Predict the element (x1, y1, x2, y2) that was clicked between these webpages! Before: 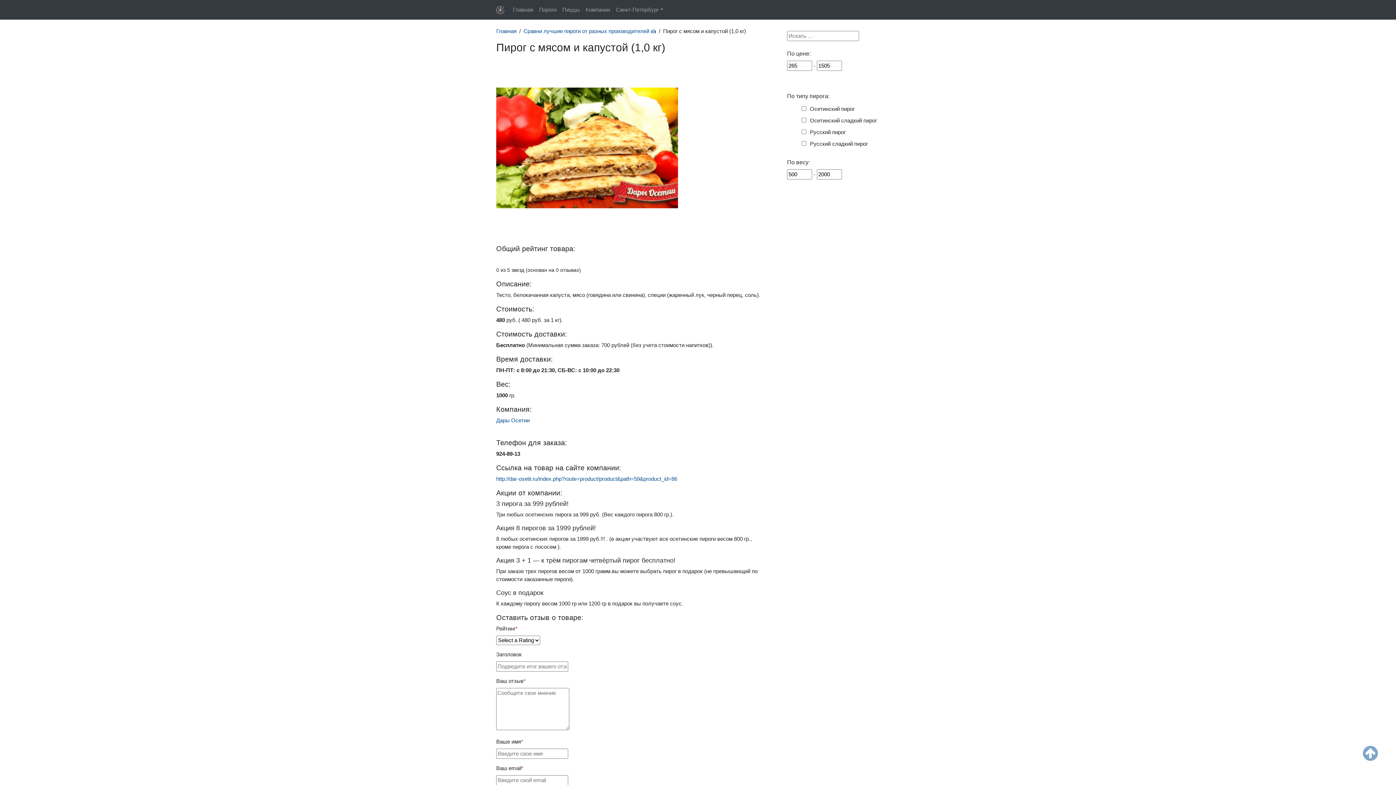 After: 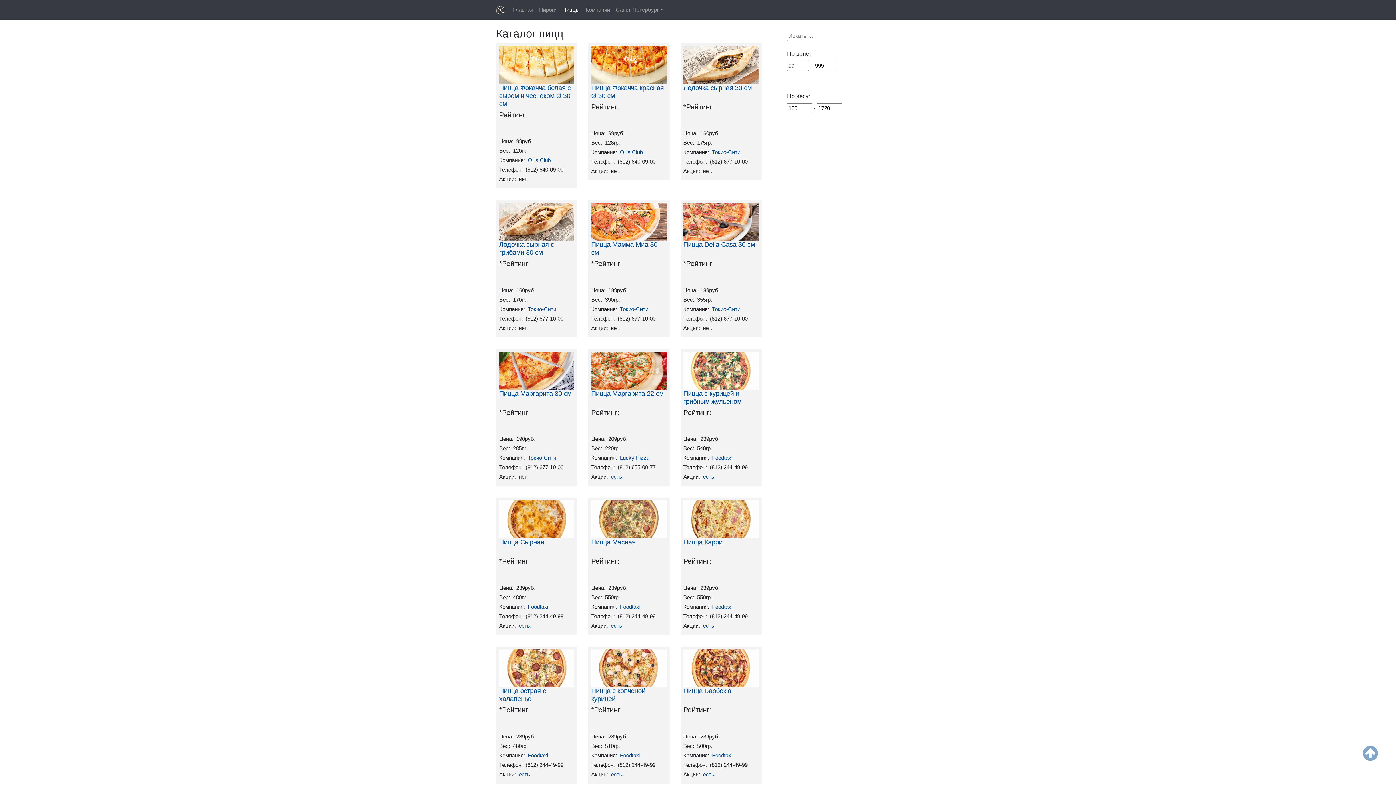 Action: label: Пиццы bbox: (559, 2, 582, 16)